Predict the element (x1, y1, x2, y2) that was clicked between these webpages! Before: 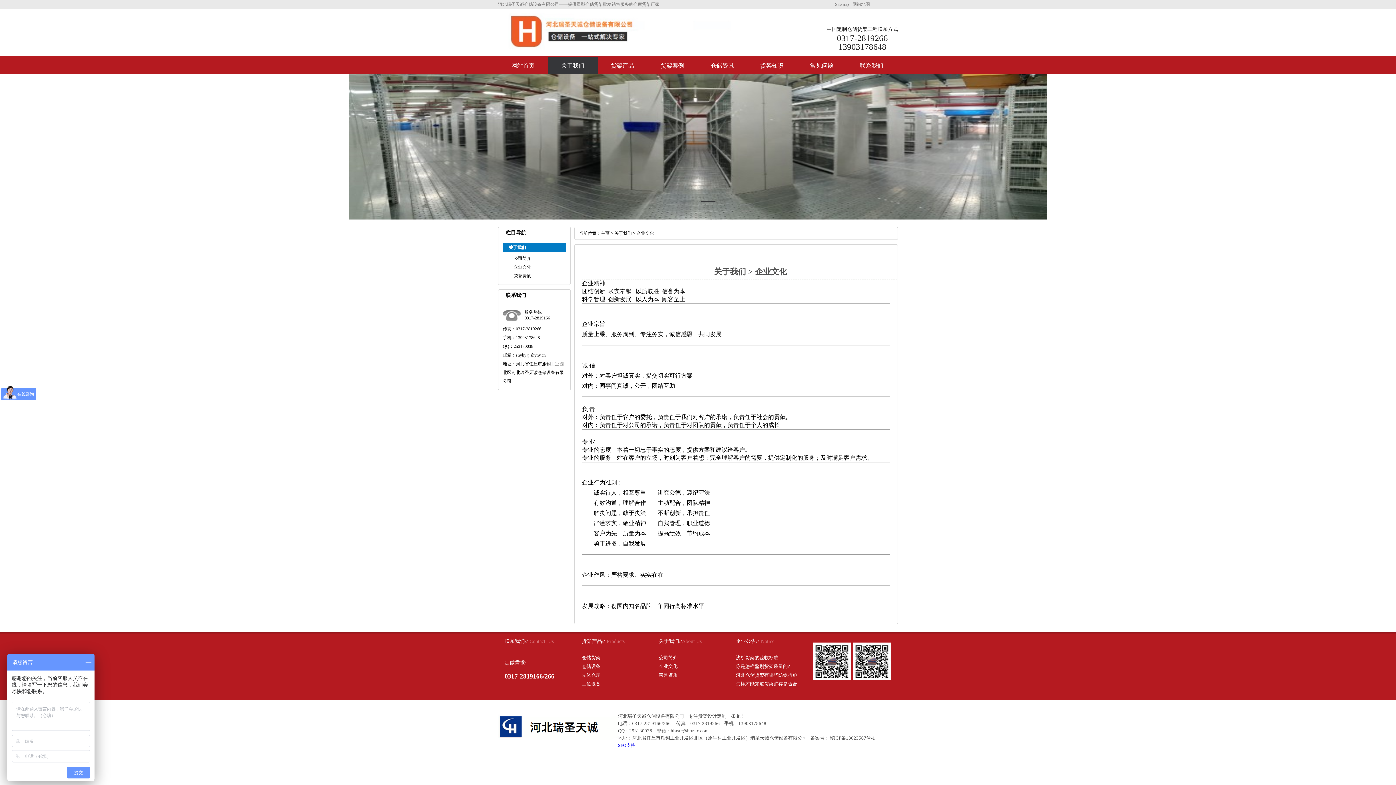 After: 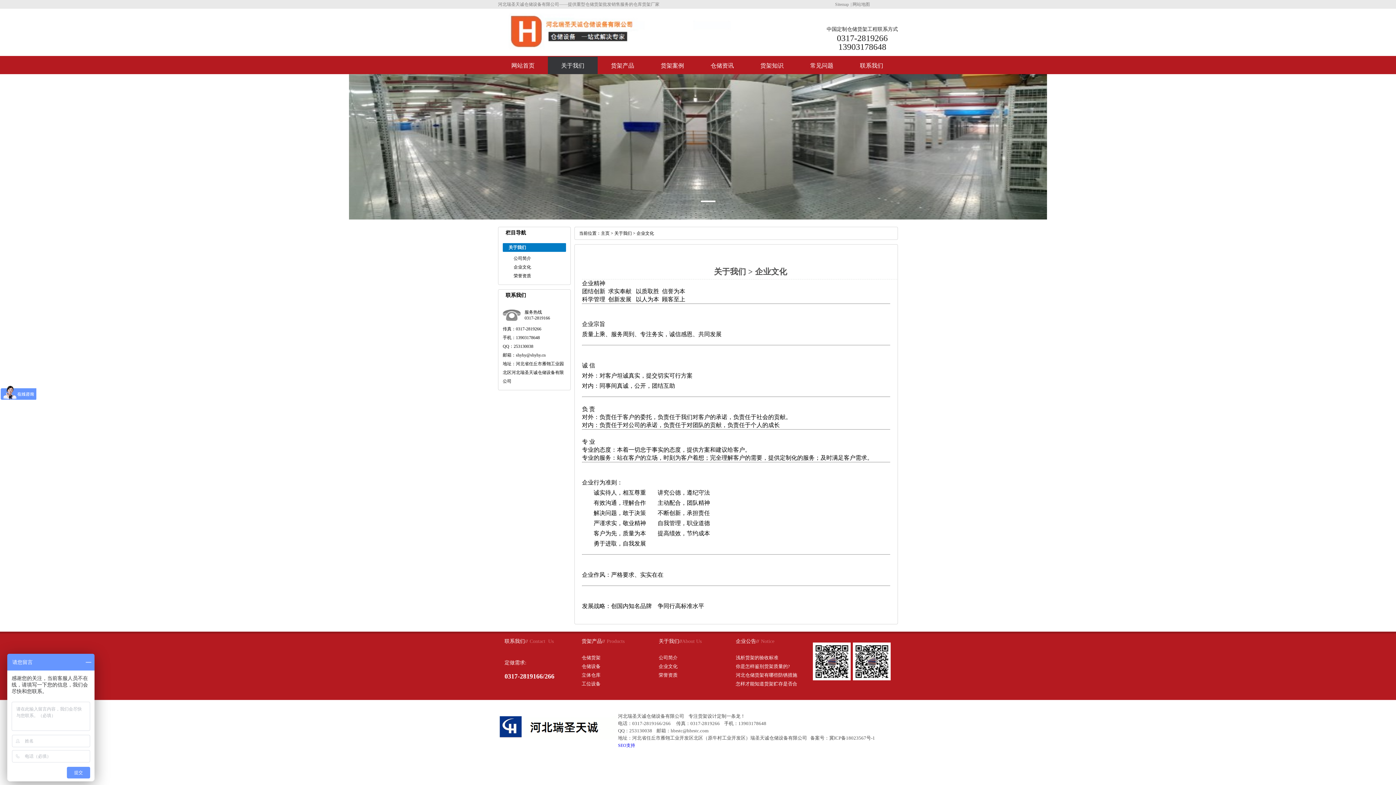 Action: label: 企业文化 bbox: (636, 230, 654, 236)